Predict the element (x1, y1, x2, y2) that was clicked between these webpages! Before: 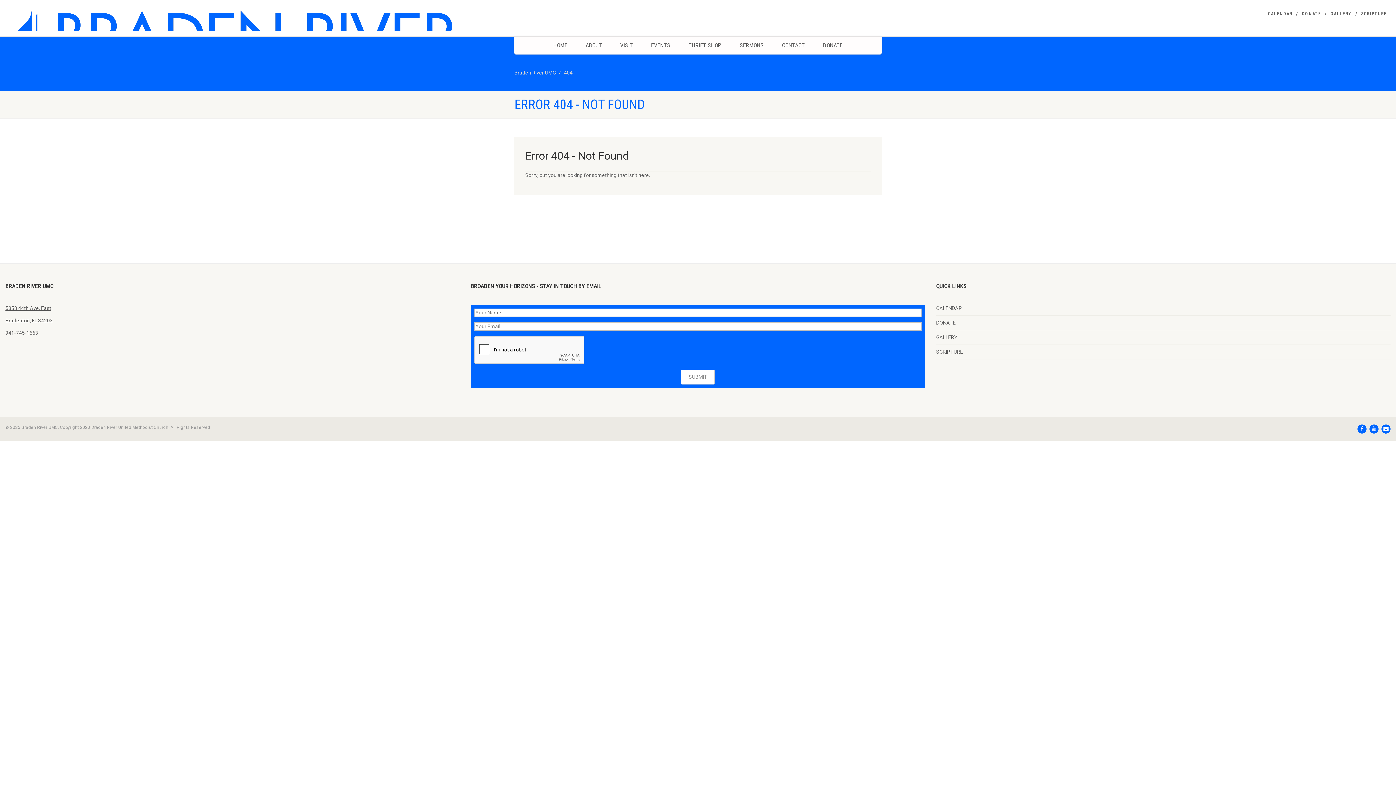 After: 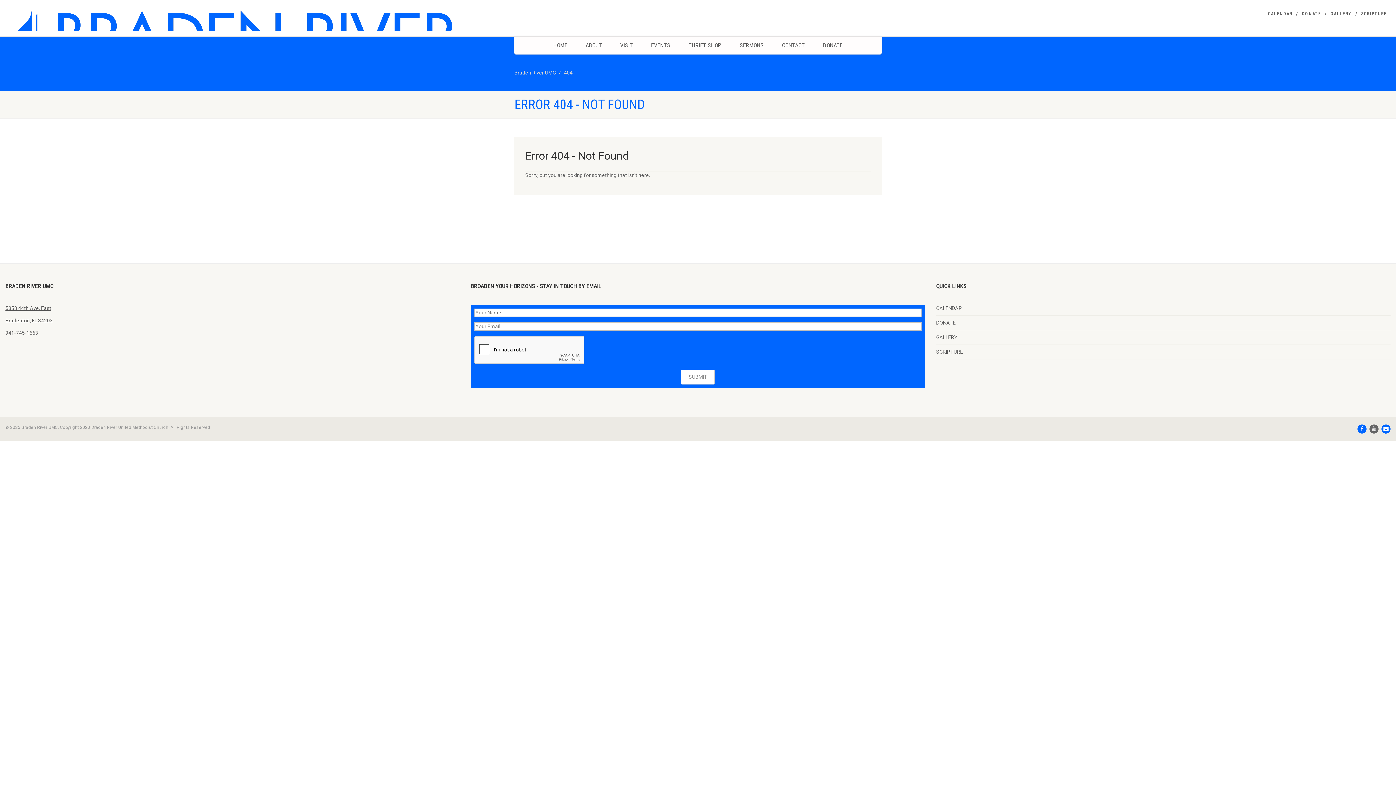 Action: bbox: (1369, 424, 1378, 433)